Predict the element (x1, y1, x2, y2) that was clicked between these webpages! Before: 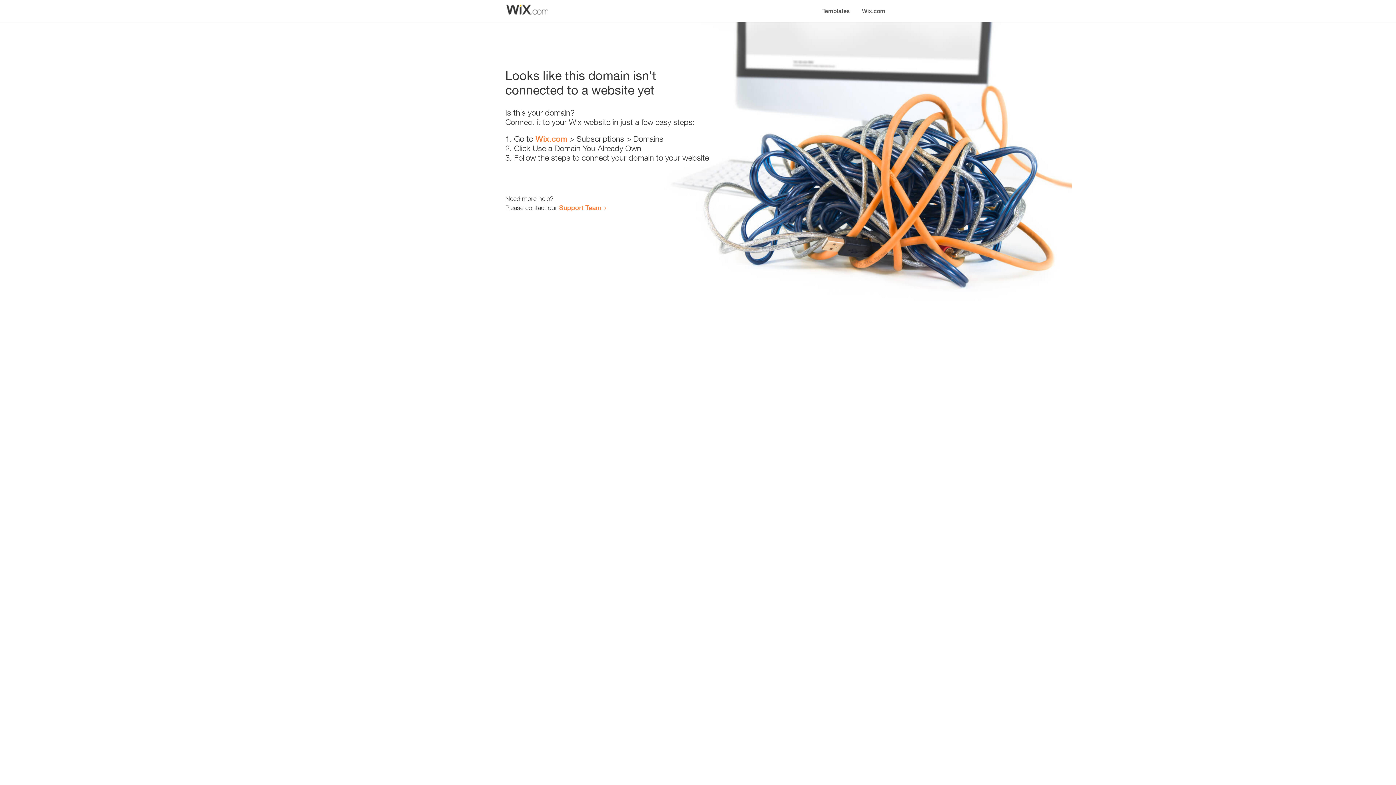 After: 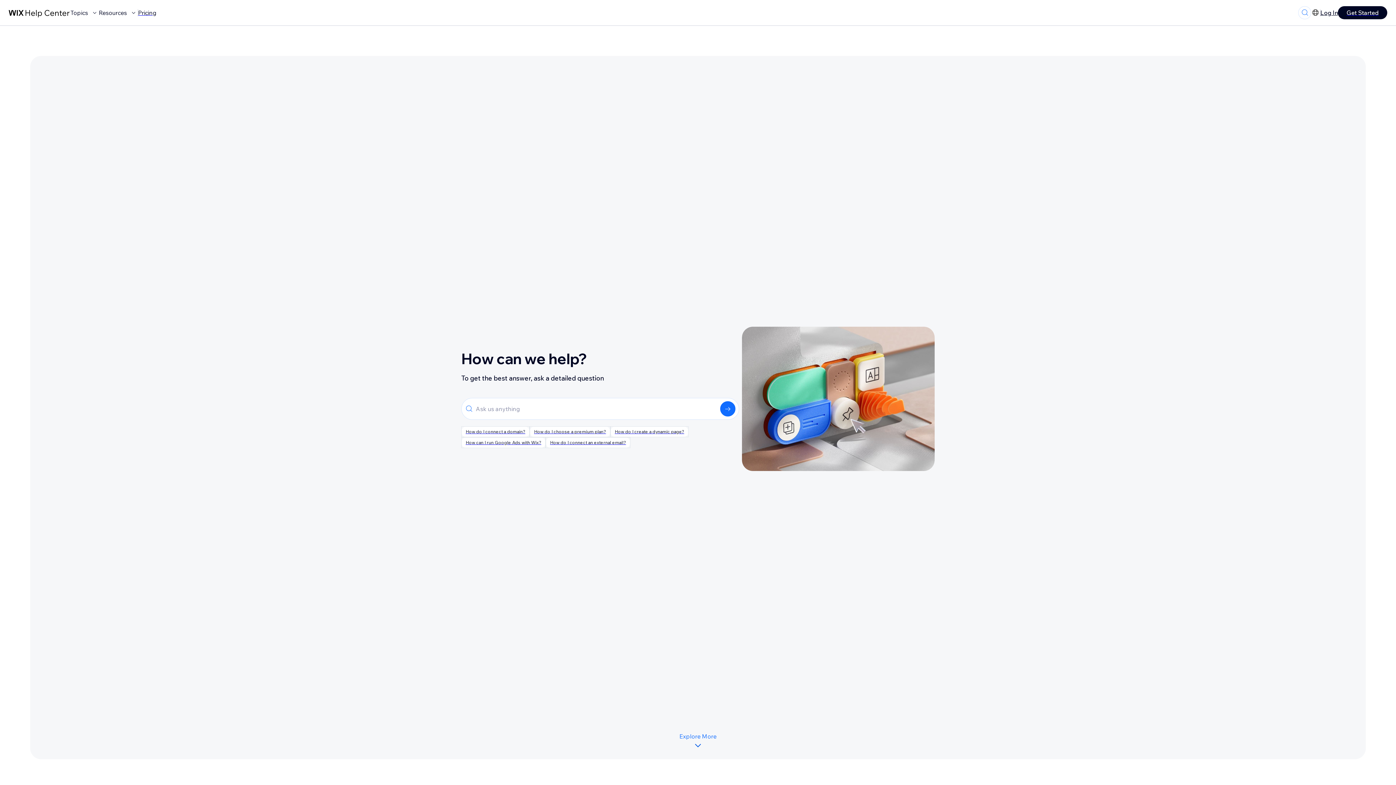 Action: bbox: (559, 203, 601, 211) label: Support Team